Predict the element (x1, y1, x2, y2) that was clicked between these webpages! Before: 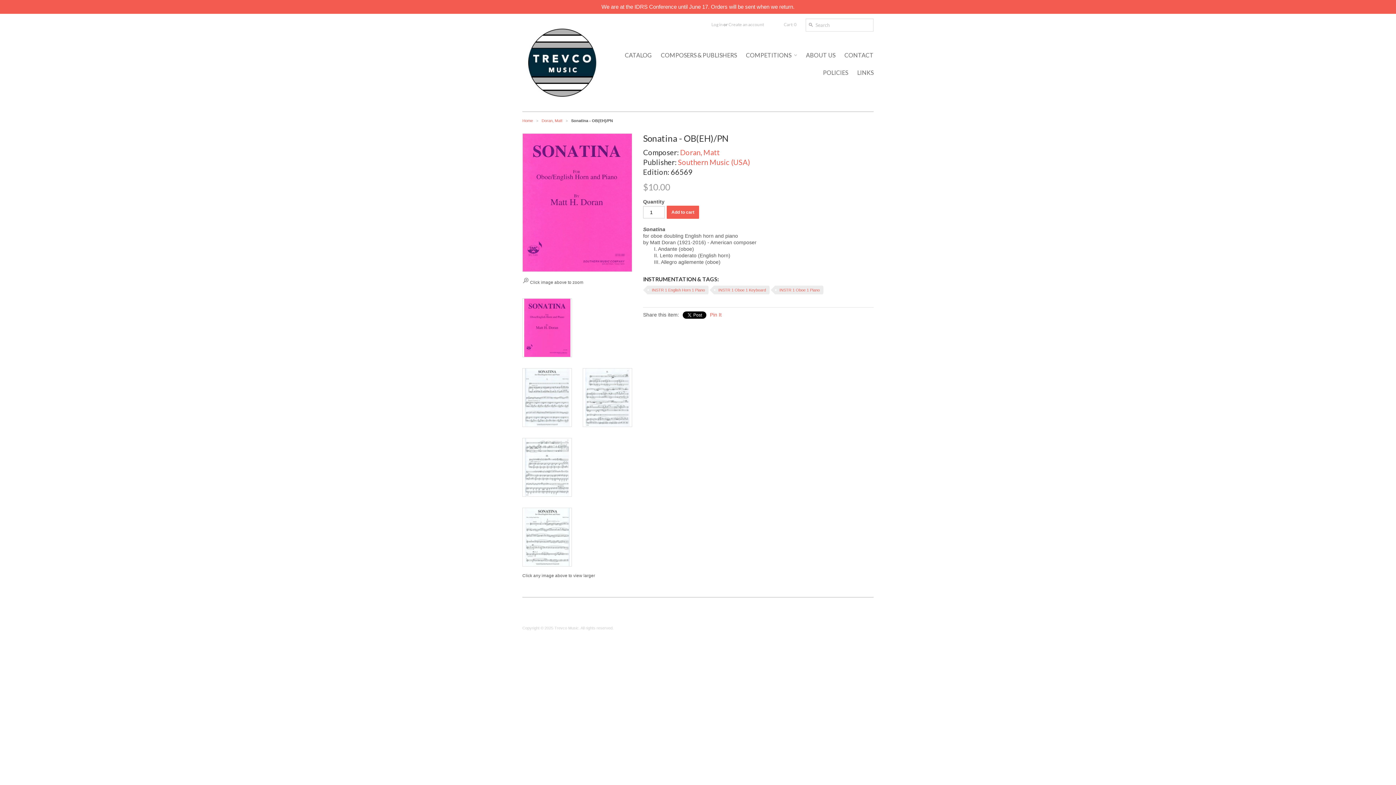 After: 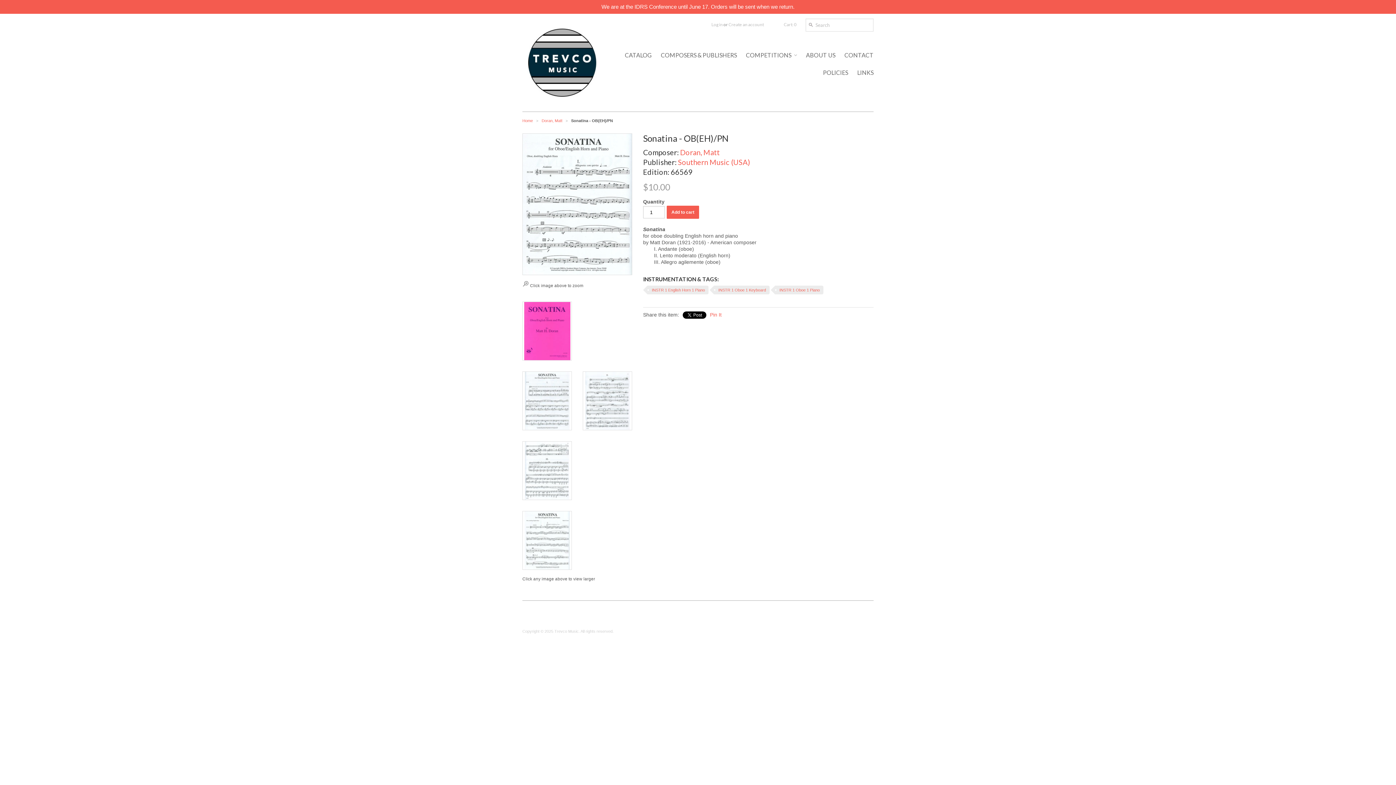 Action: bbox: (522, 508, 572, 567)